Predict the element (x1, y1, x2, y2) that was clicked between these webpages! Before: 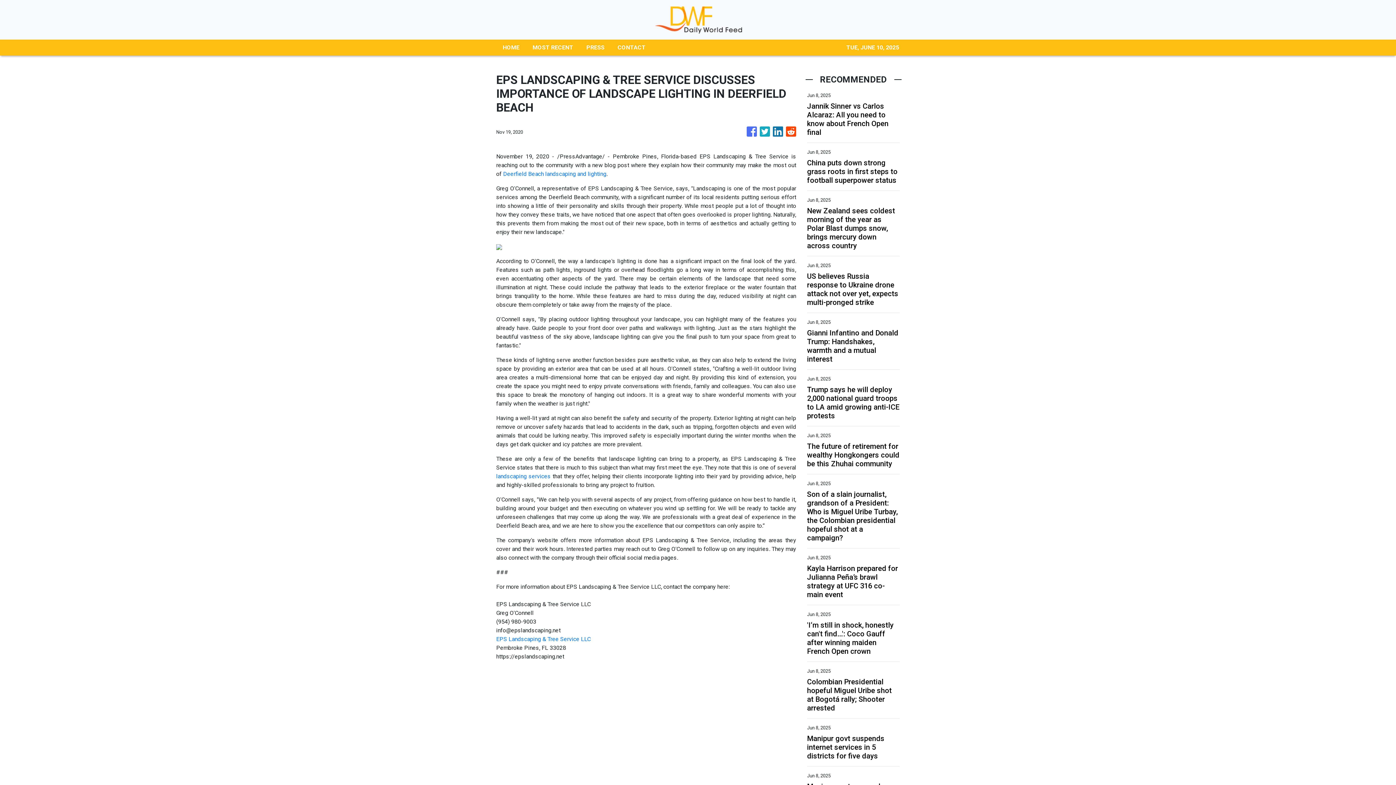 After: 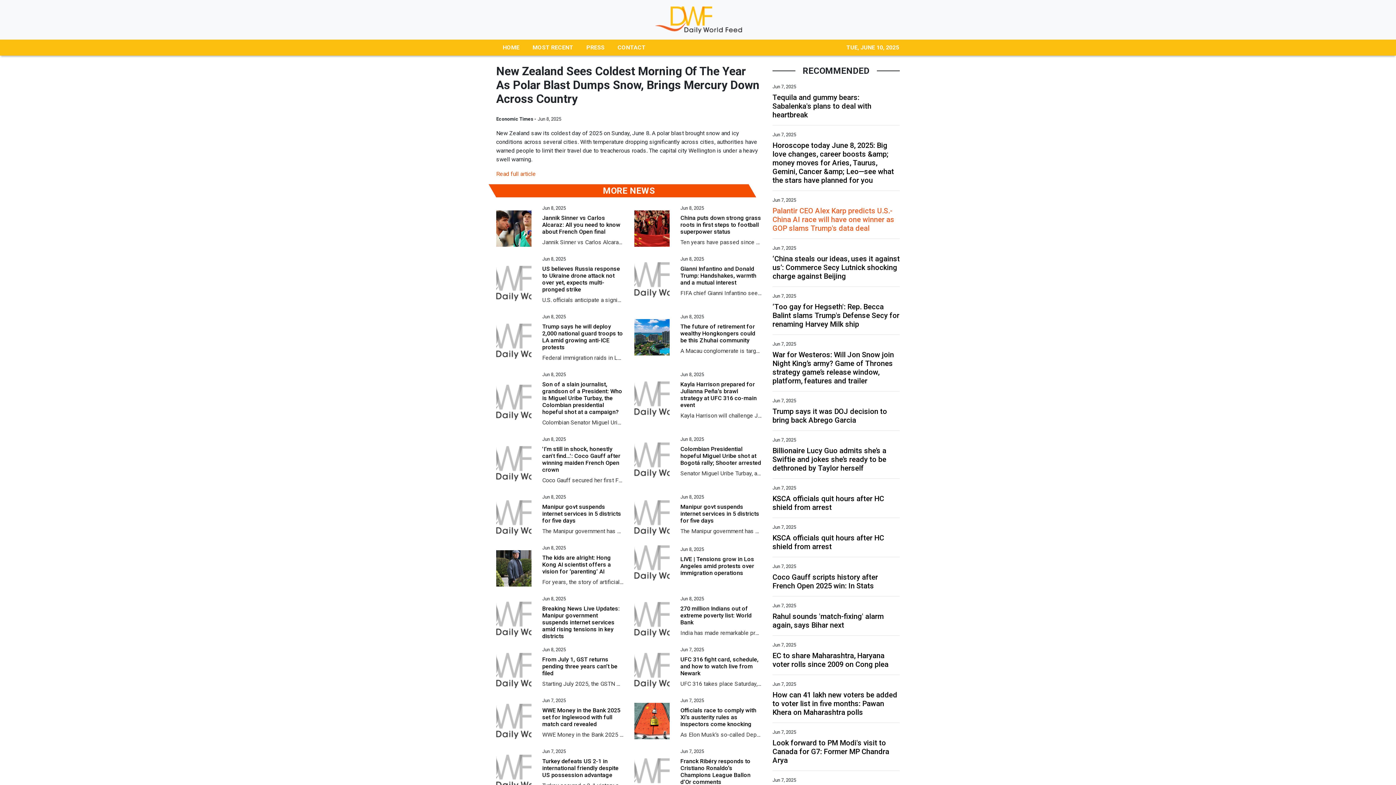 Action: bbox: (807, 206, 900, 250) label: New Zealand sees coldest morning of the year as Polar Blast dumps snow, brings mercury down across country